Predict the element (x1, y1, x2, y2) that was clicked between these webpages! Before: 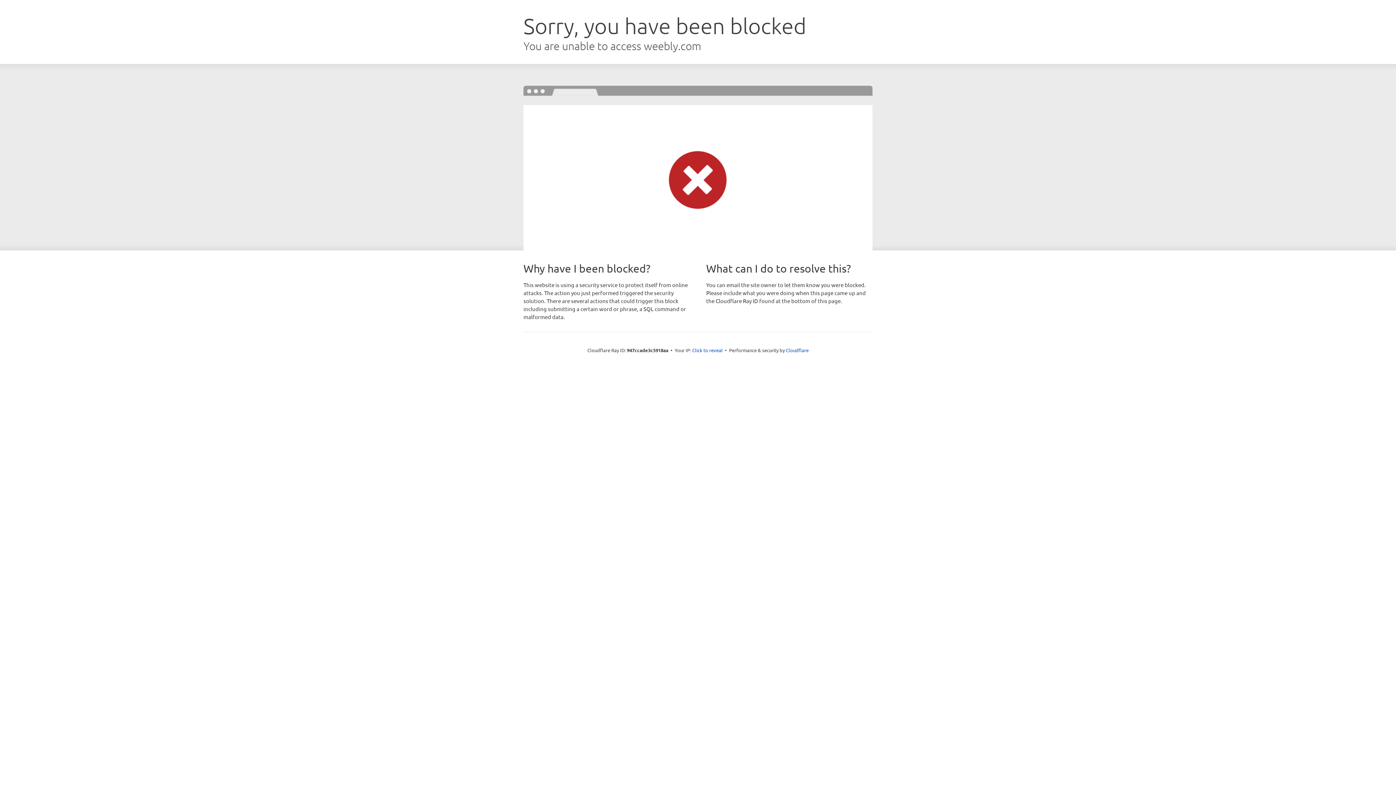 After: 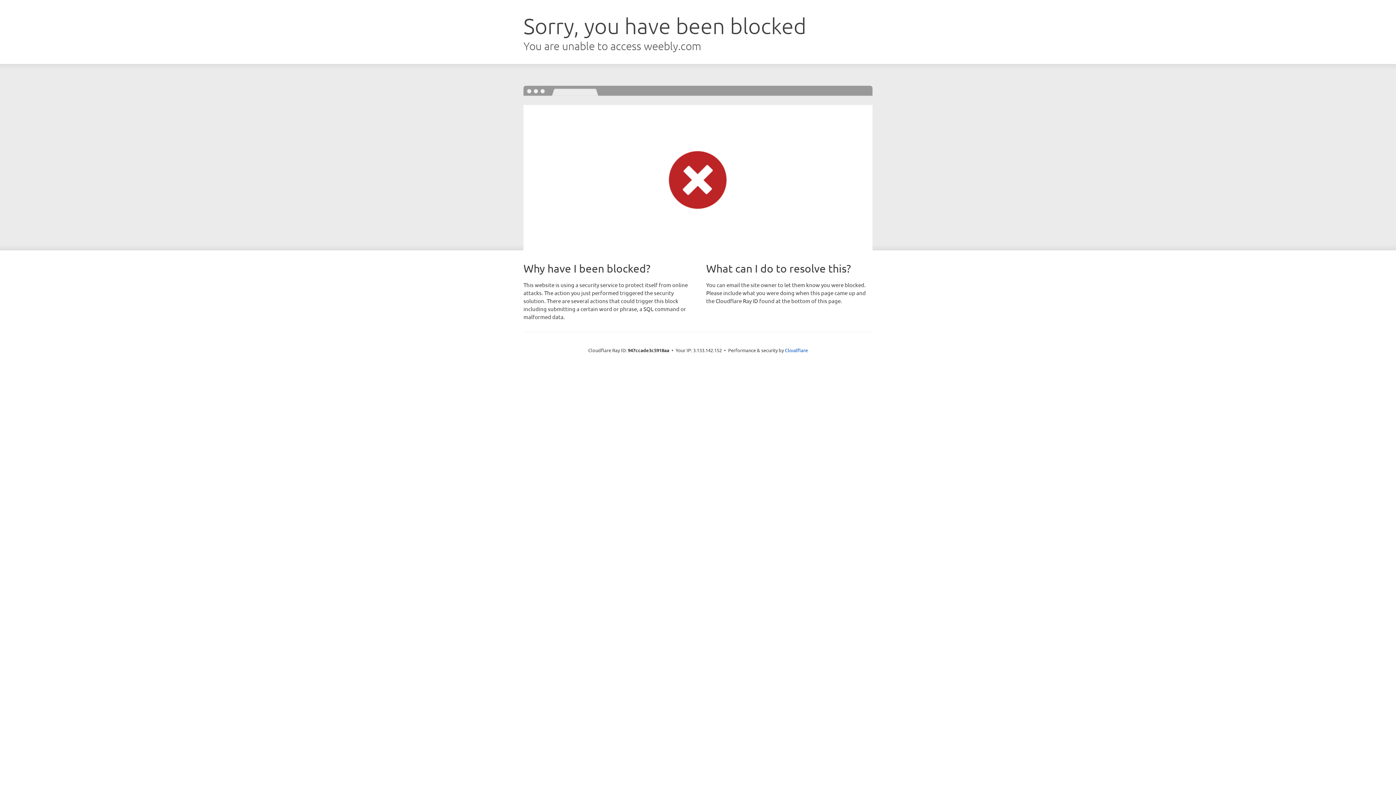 Action: bbox: (692, 346, 722, 353) label: Click to reveal